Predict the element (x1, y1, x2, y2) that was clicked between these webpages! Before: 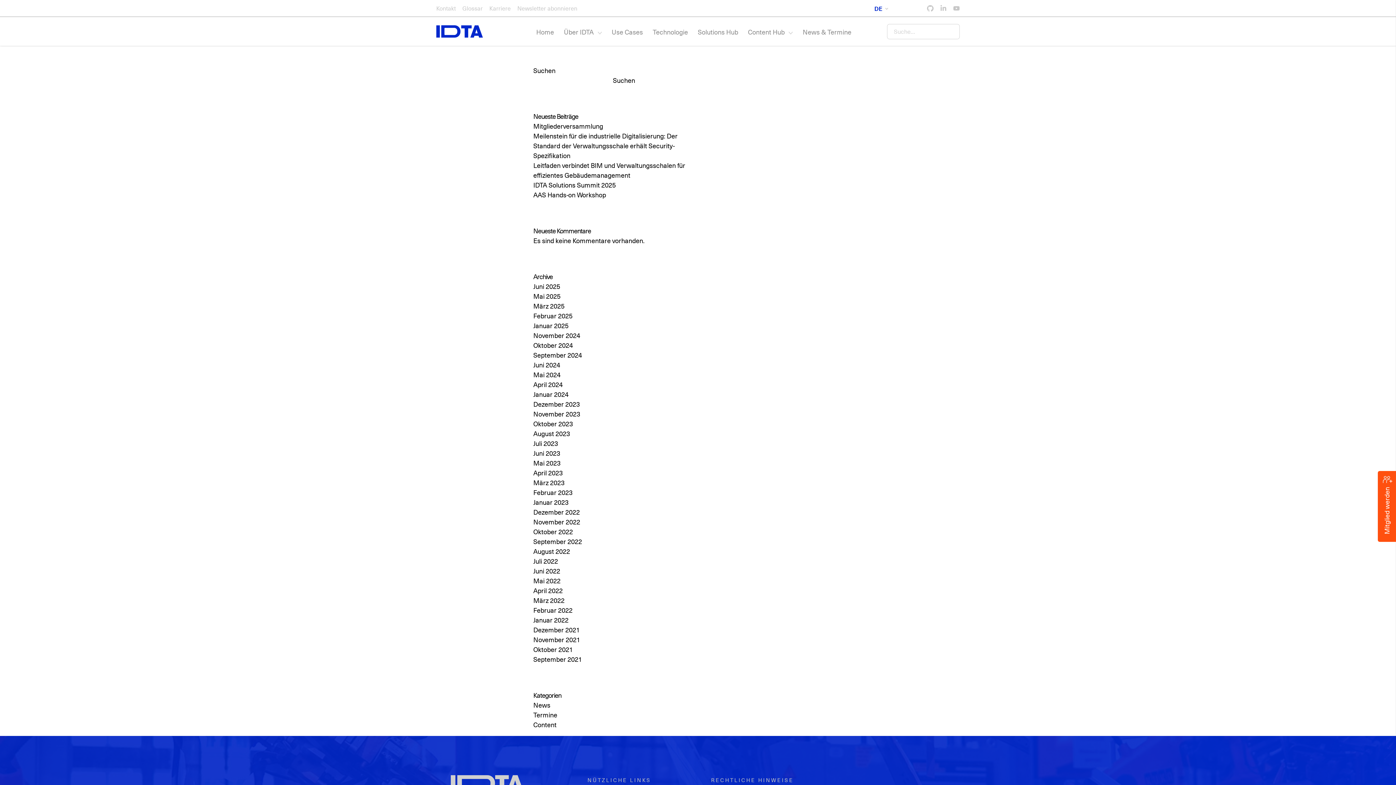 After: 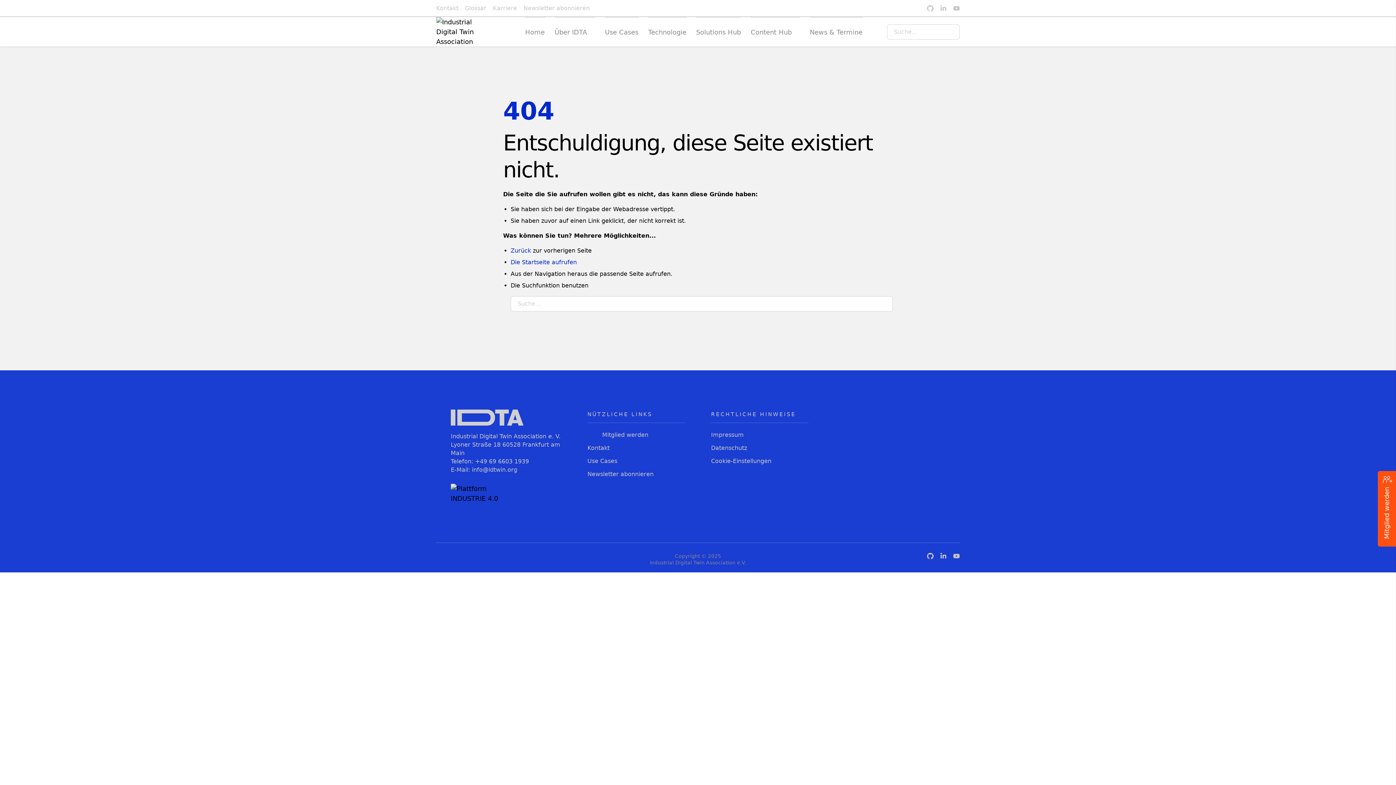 Action: bbox: (533, 409, 580, 418) label: November 2023